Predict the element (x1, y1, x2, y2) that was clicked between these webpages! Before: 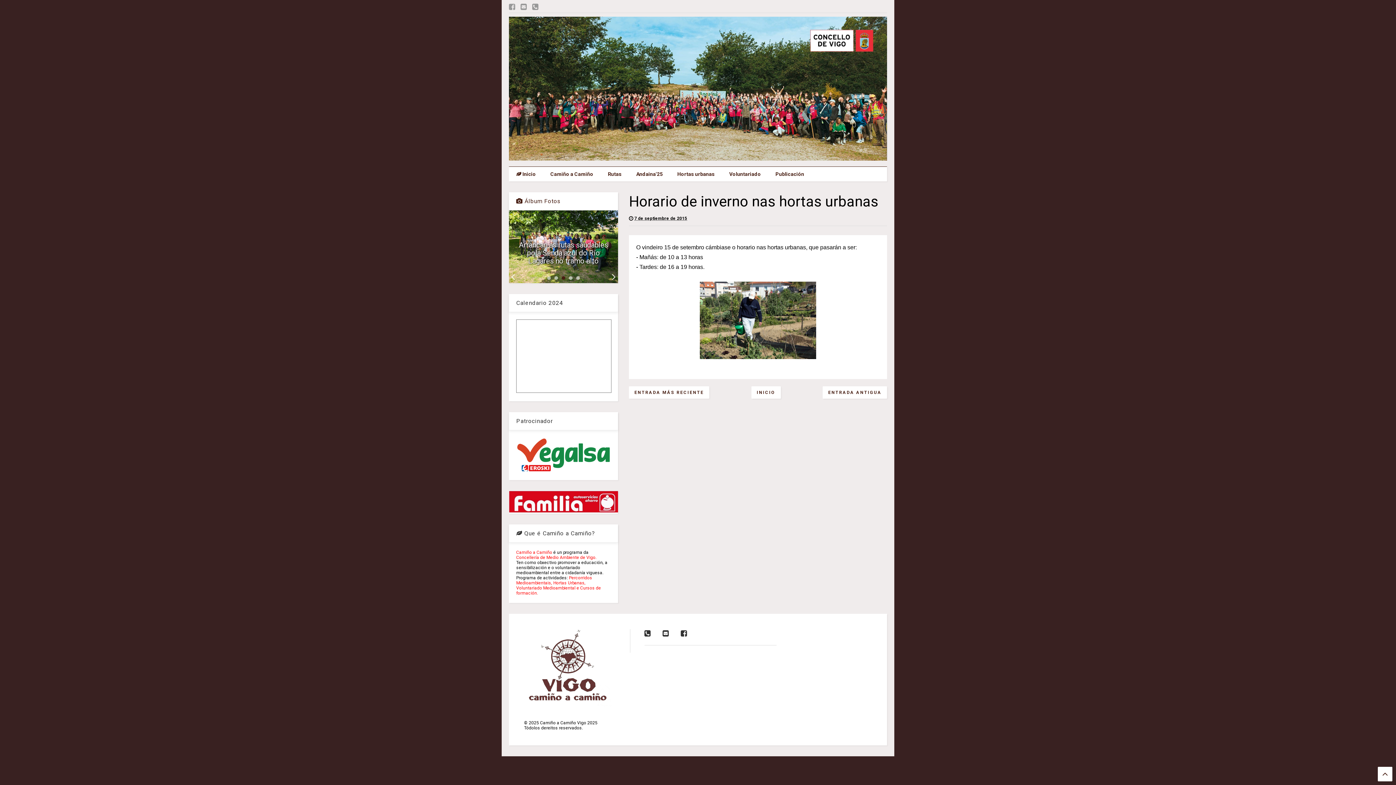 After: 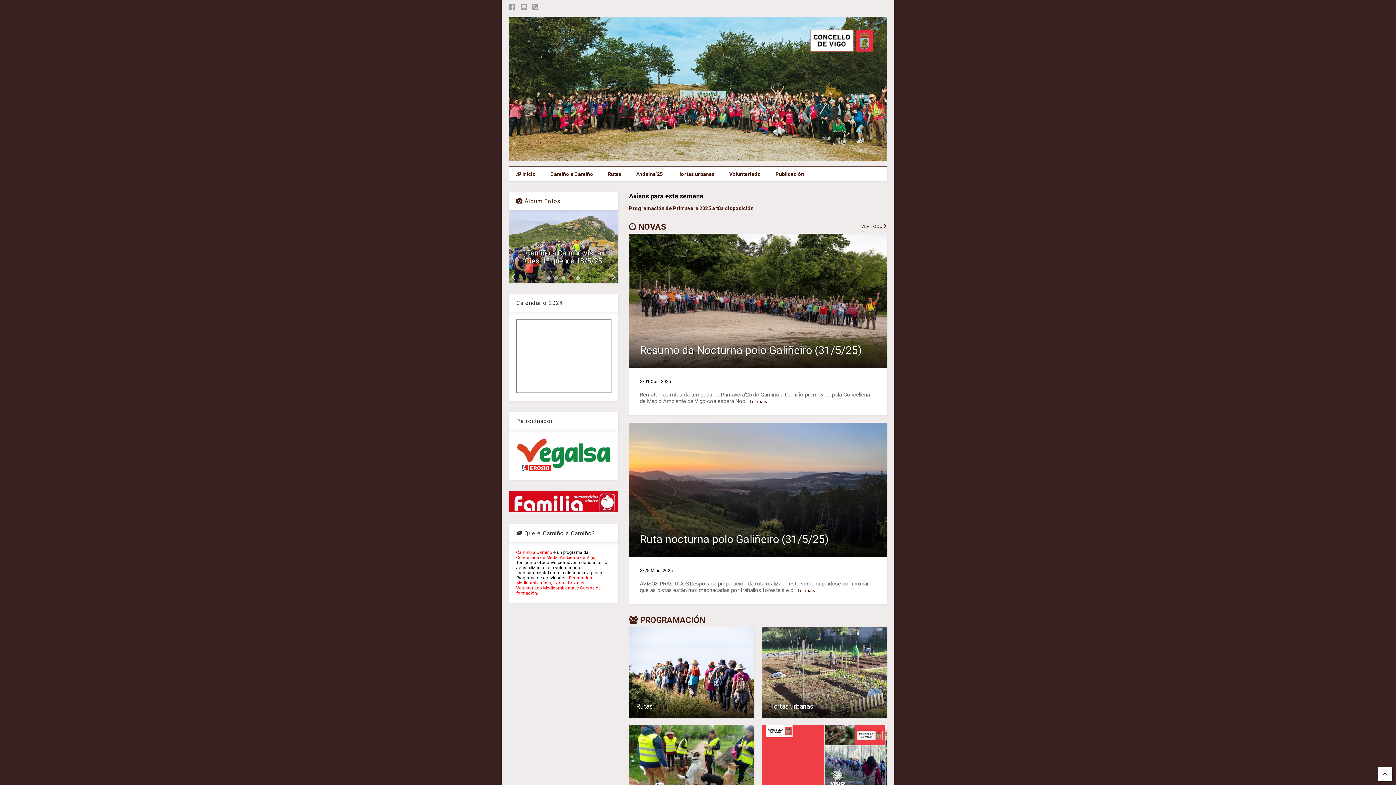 Action: bbox: (524, 706, 616, 711)